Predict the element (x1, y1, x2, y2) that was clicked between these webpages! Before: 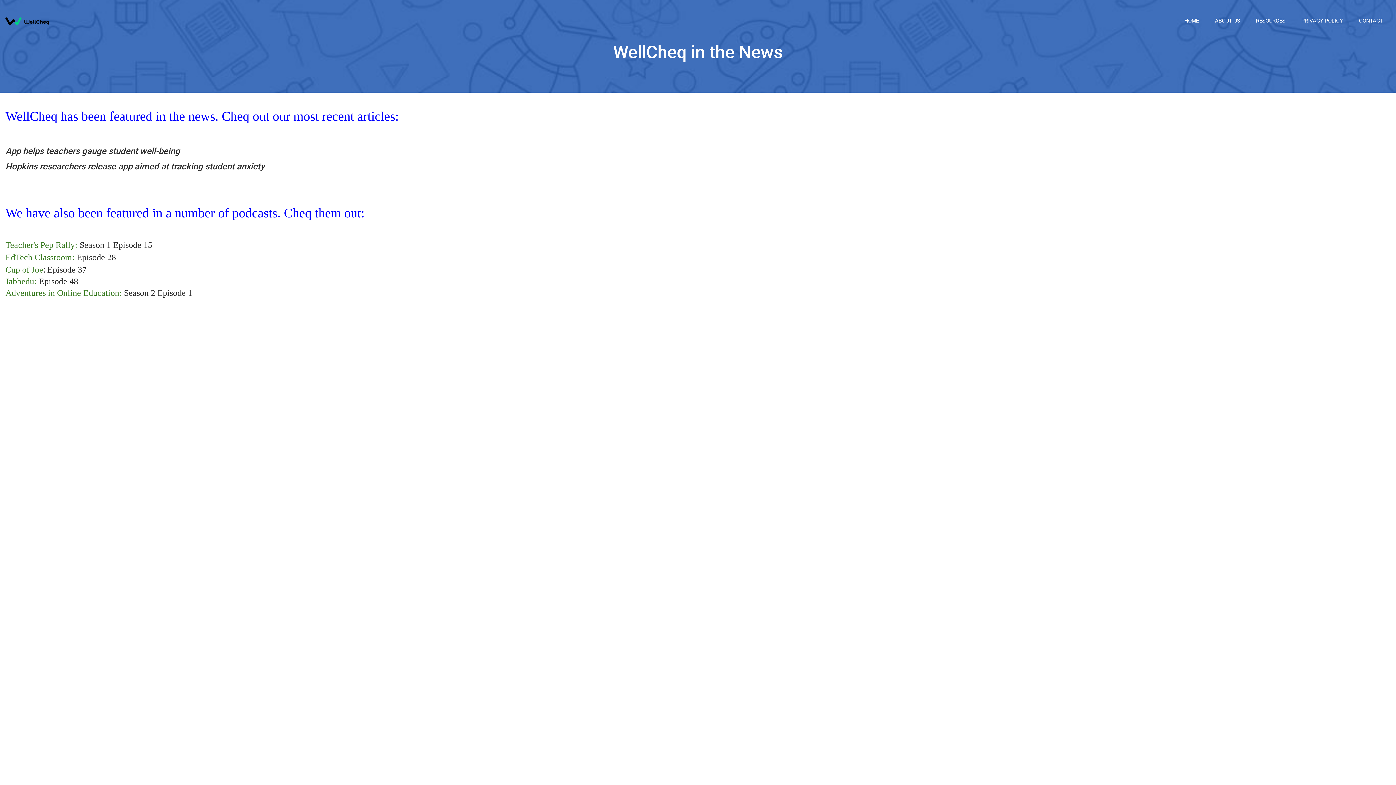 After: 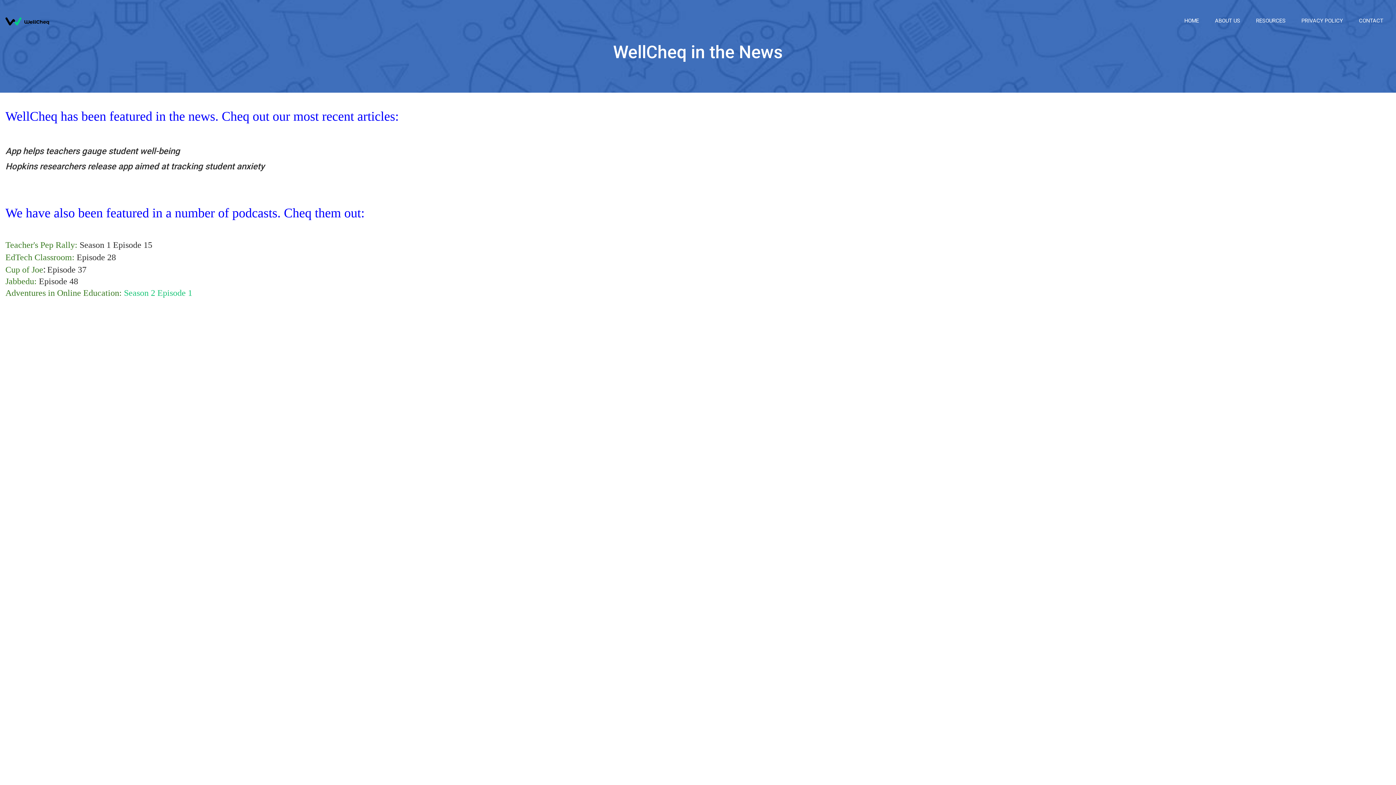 Action: label: Season 2 Episode 1 bbox: (124, 285, 192, 298)